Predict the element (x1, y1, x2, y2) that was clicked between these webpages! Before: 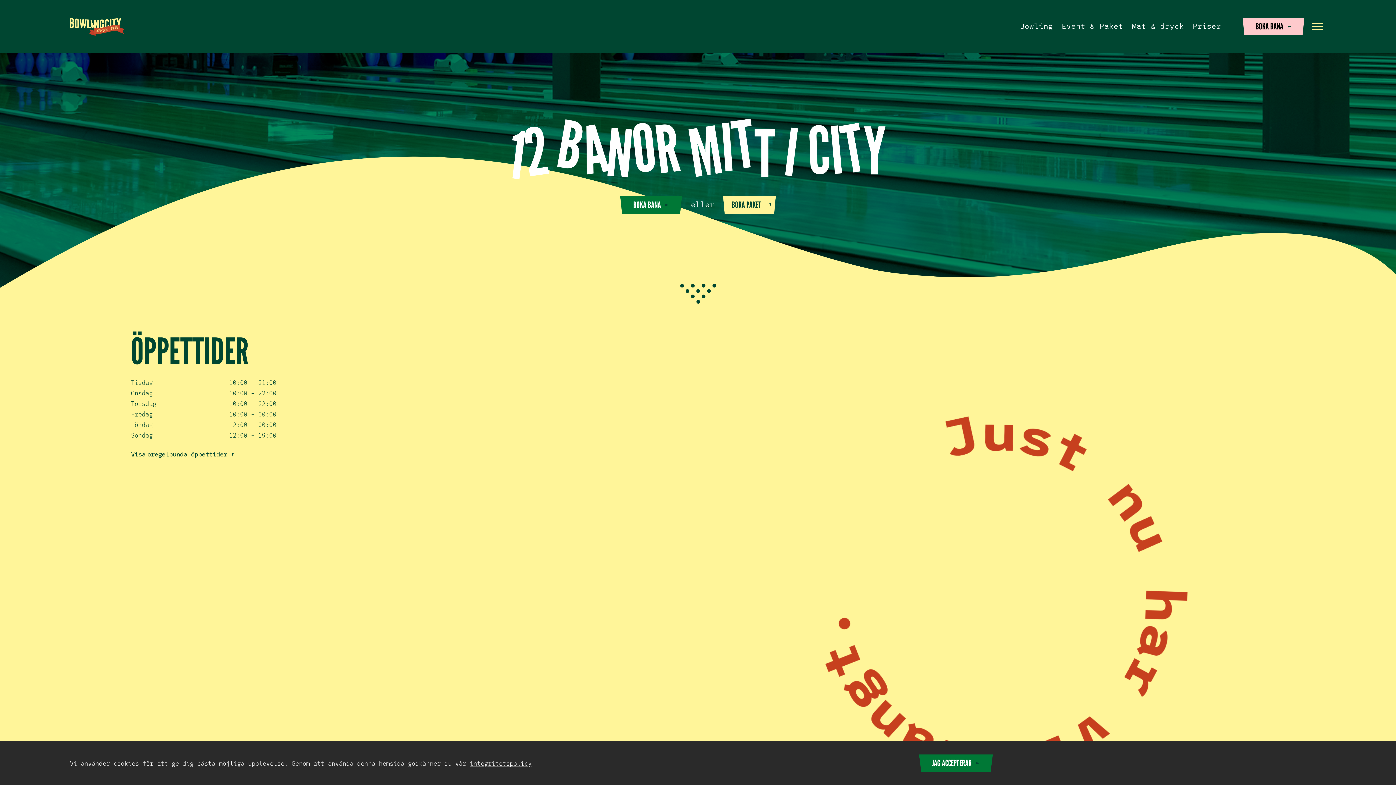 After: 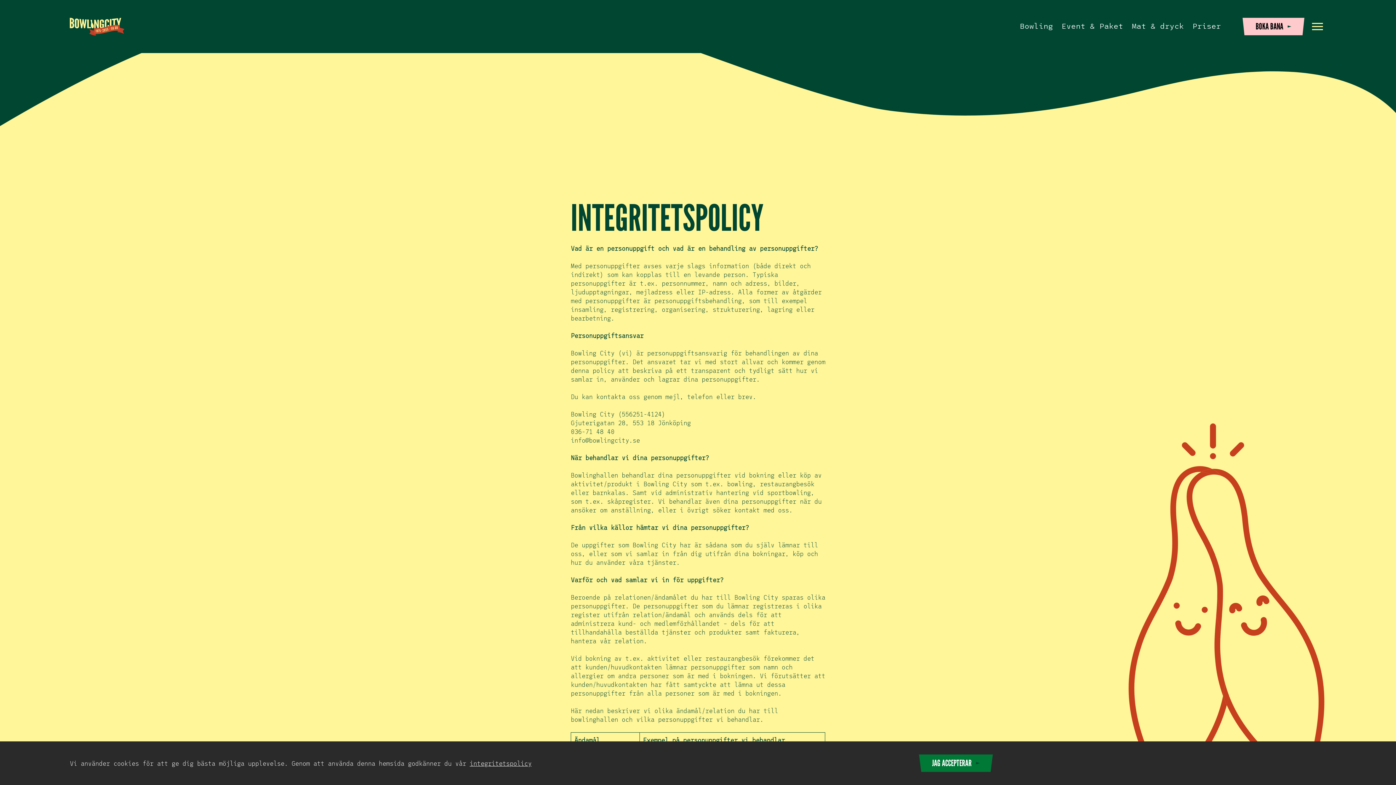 Action: bbox: (469, 759, 531, 767) label: integritetspolicy